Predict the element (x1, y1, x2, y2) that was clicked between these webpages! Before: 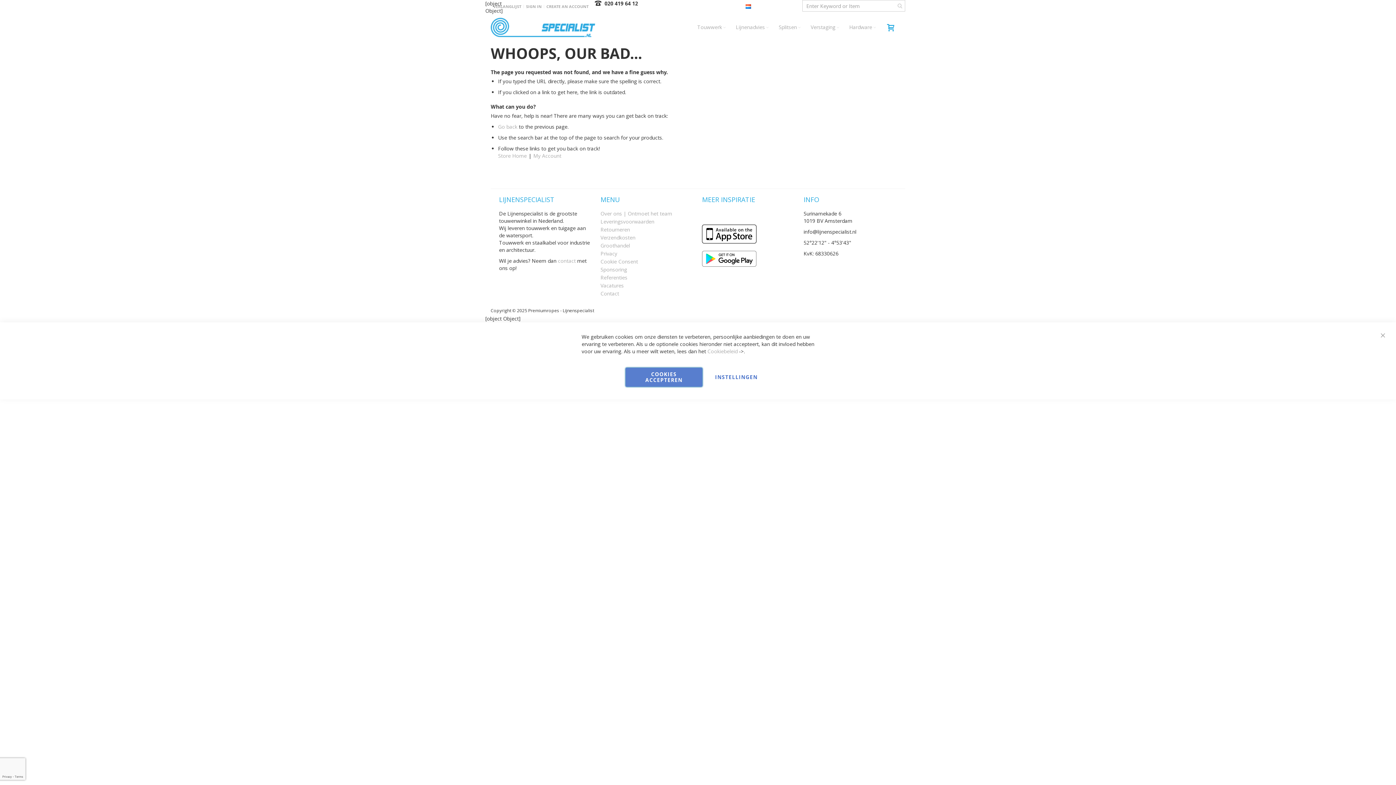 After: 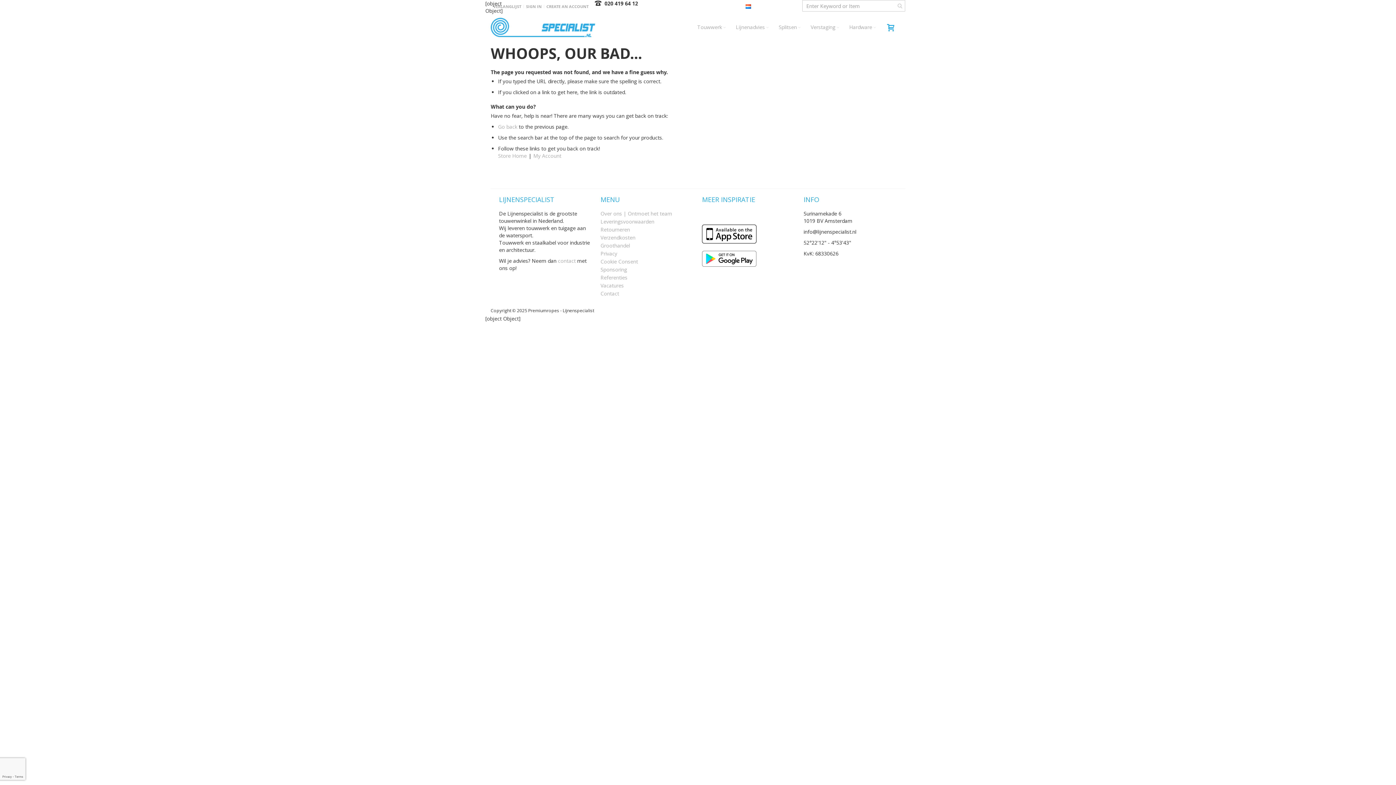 Action: label: Close bbox: (1373, 326, 1392, 345)